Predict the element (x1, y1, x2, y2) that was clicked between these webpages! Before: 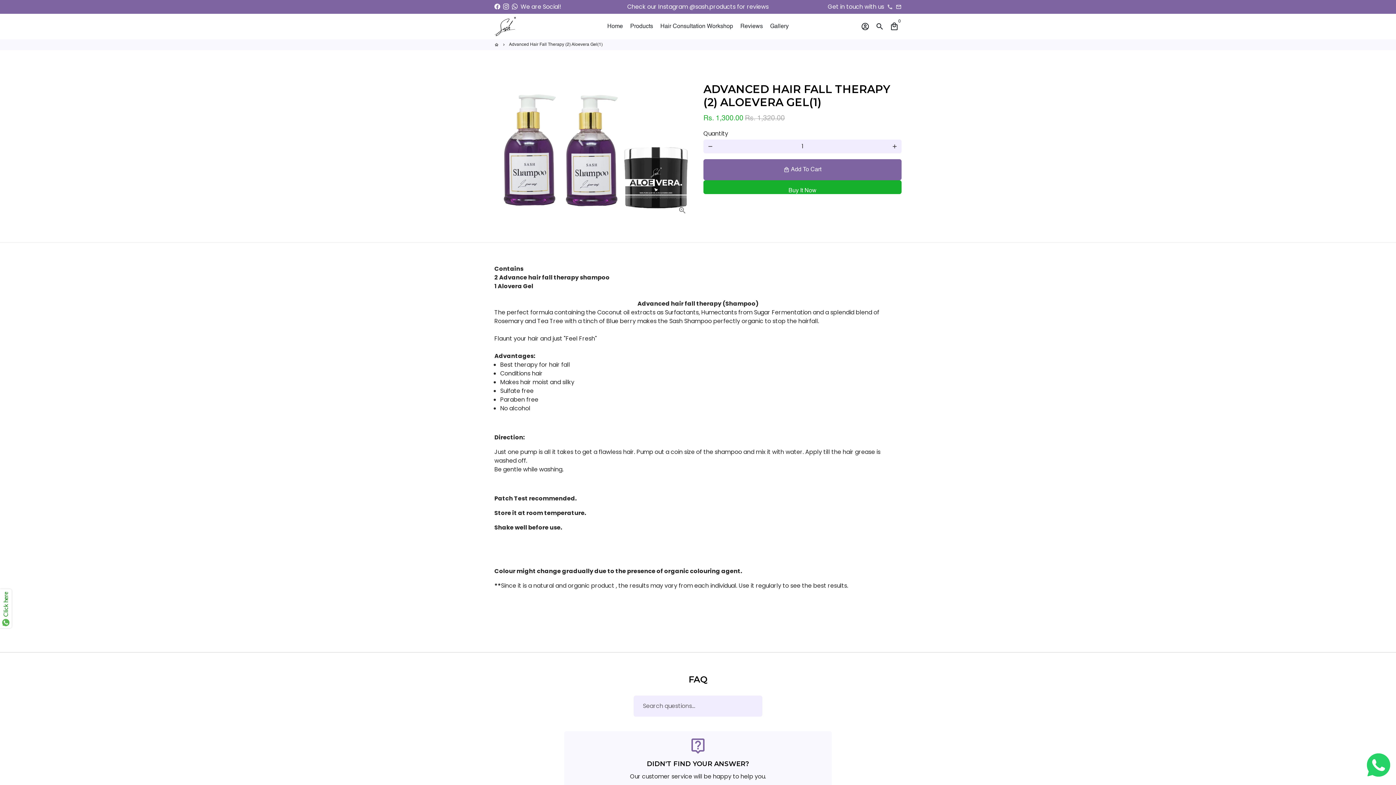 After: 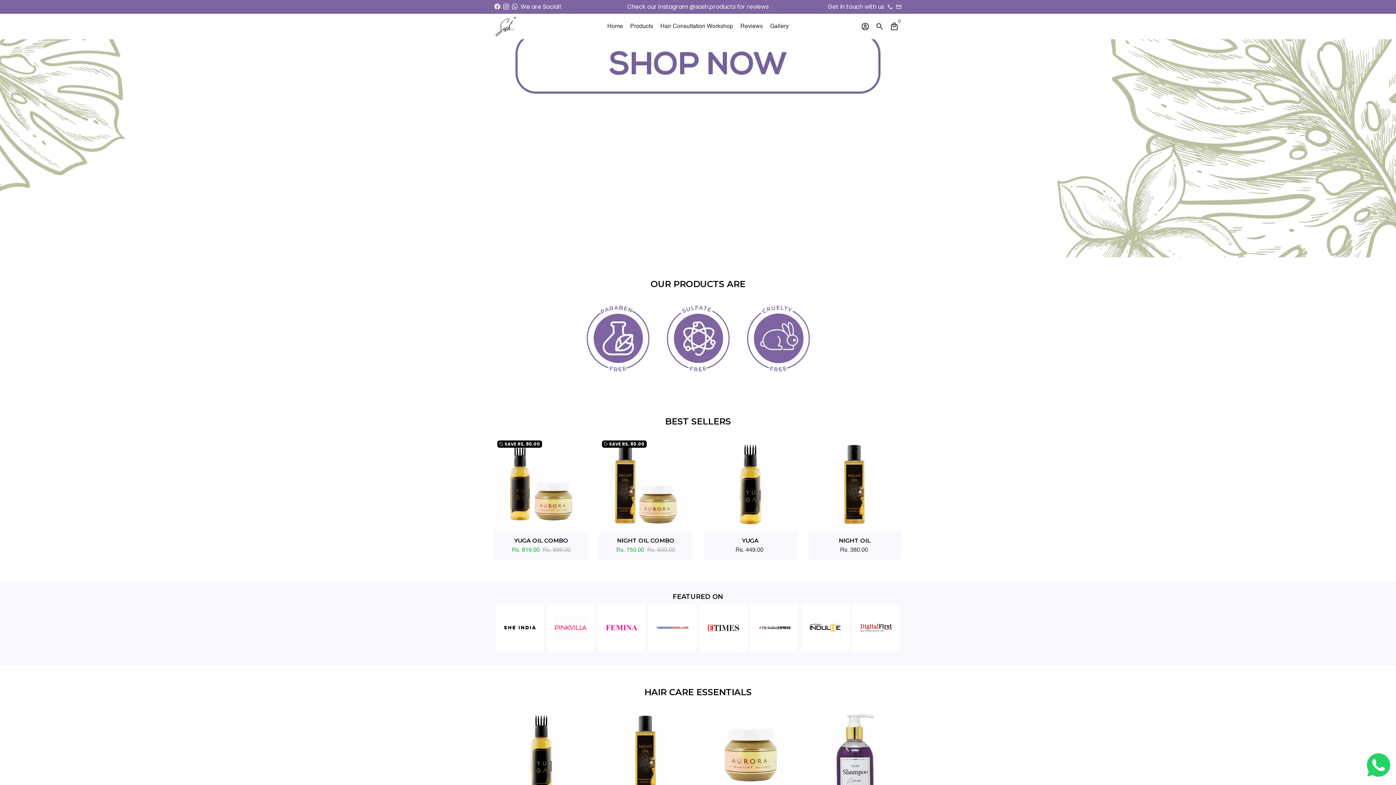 Action: bbox: (603, 20, 625, 32) label: Home